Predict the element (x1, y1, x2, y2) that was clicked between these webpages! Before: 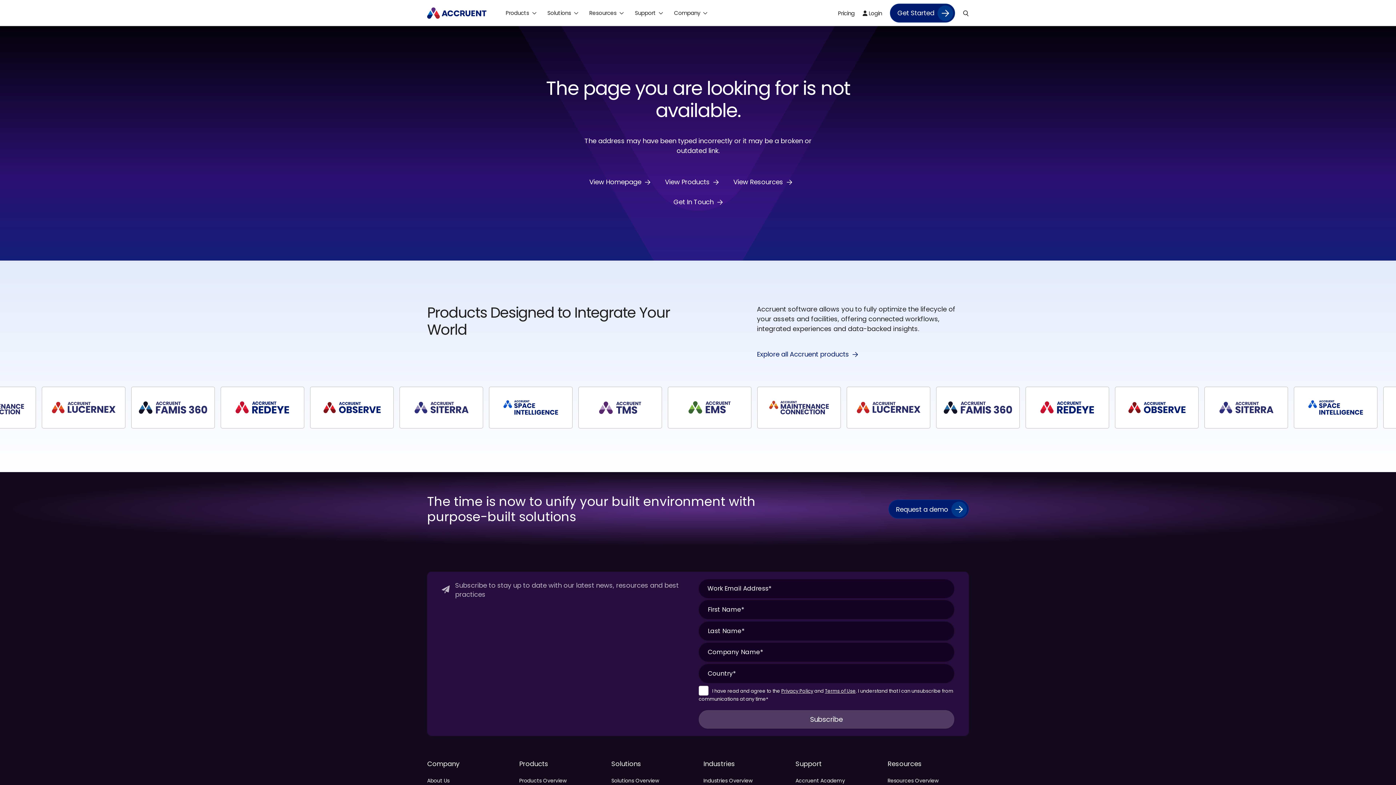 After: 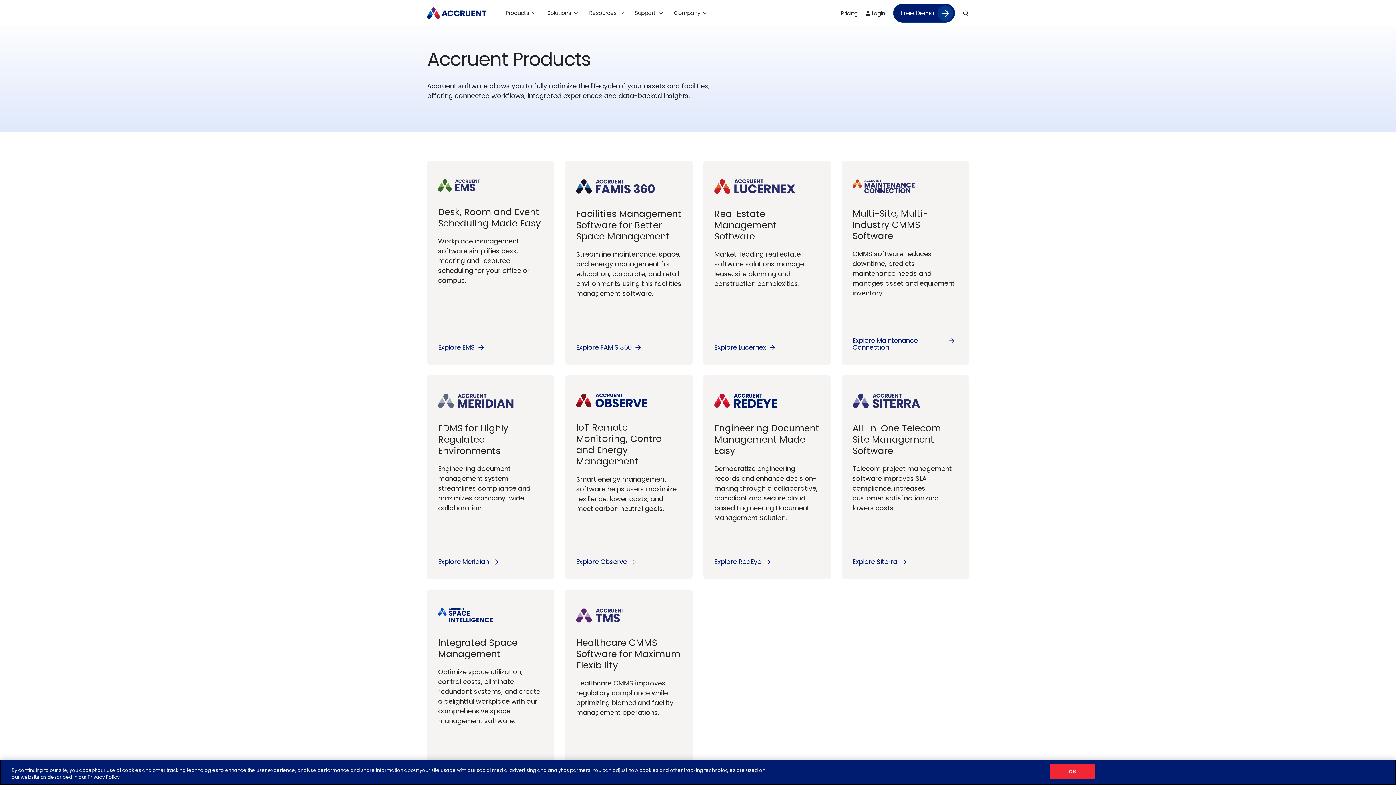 Action: bbox: (519, 777, 566, 785) label: Products Overview